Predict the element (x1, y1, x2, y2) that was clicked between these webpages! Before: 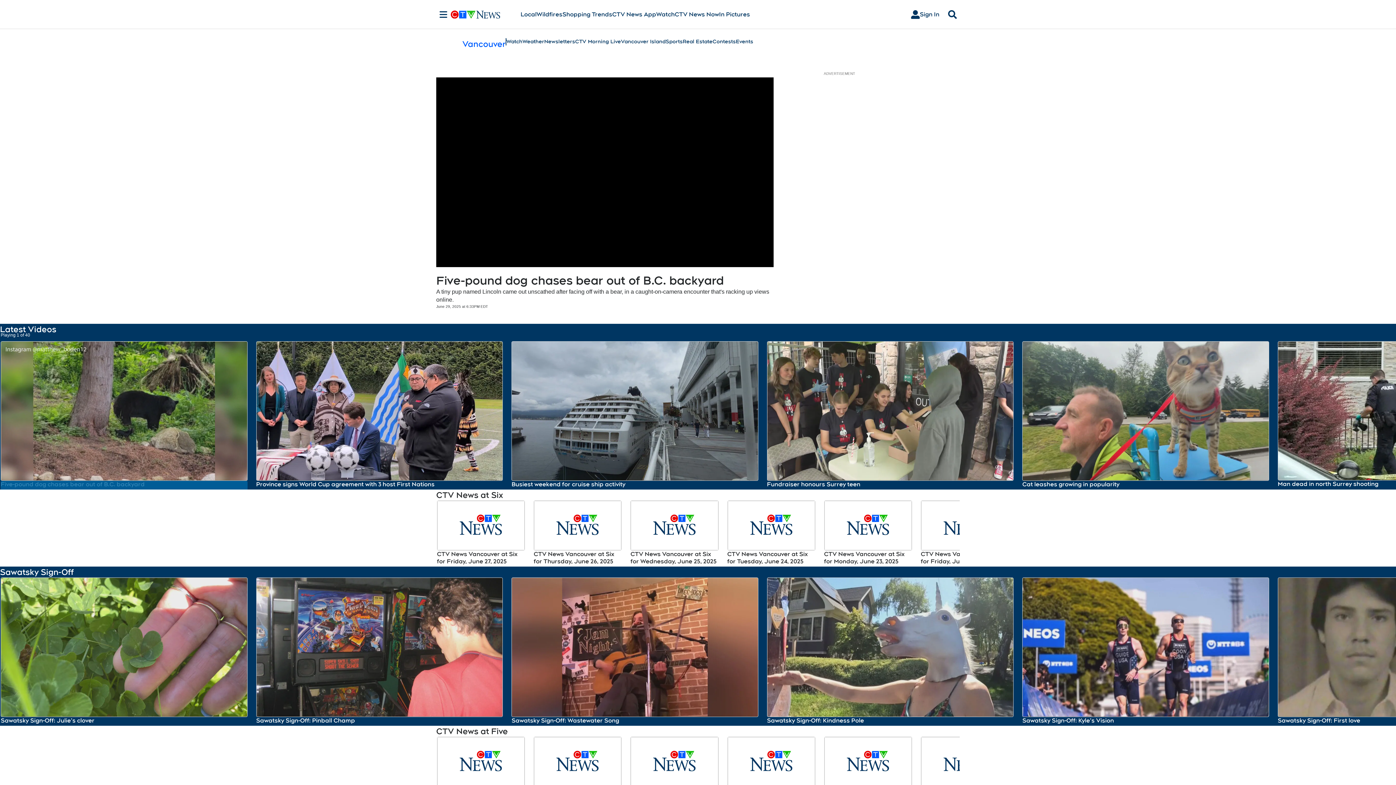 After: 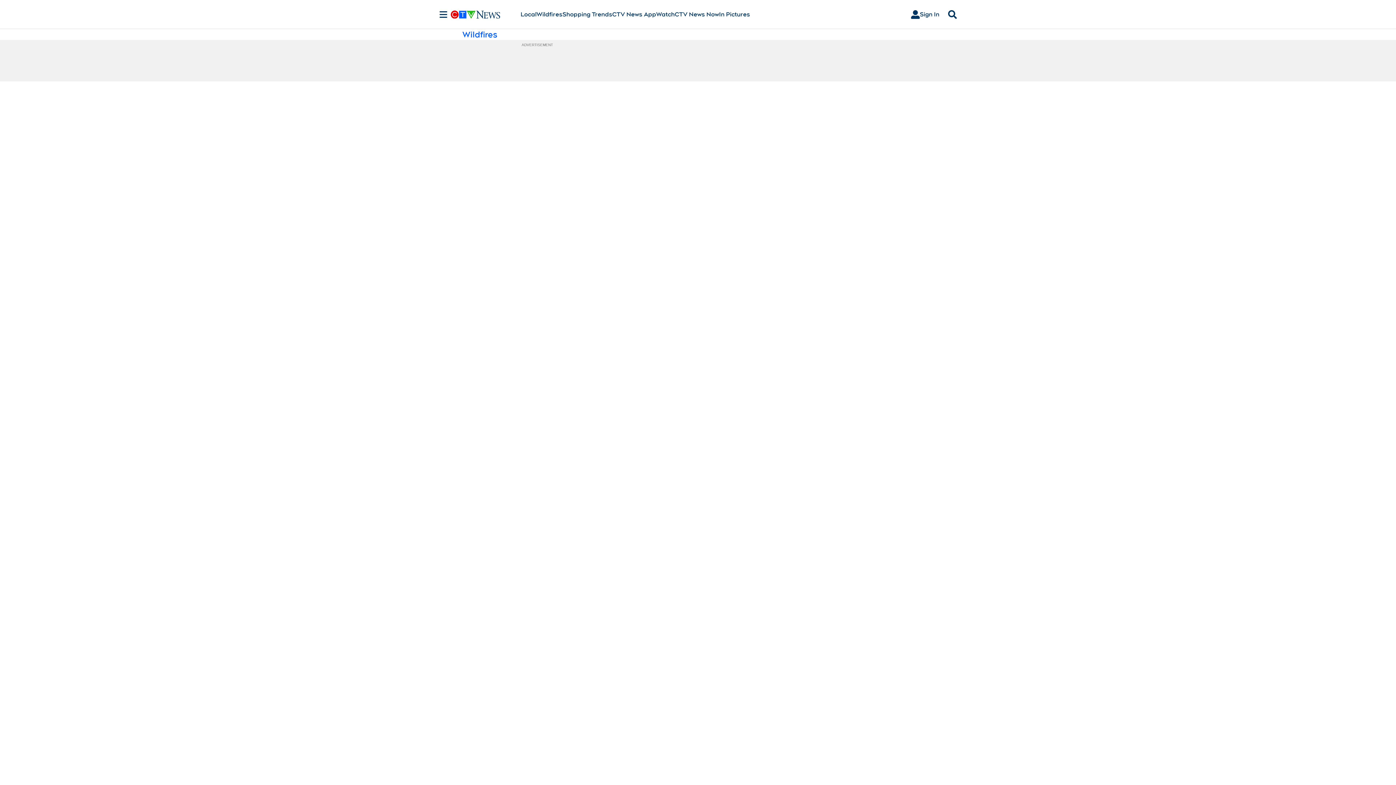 Action: label: Wildfires bbox: (536, 10, 562, 18)